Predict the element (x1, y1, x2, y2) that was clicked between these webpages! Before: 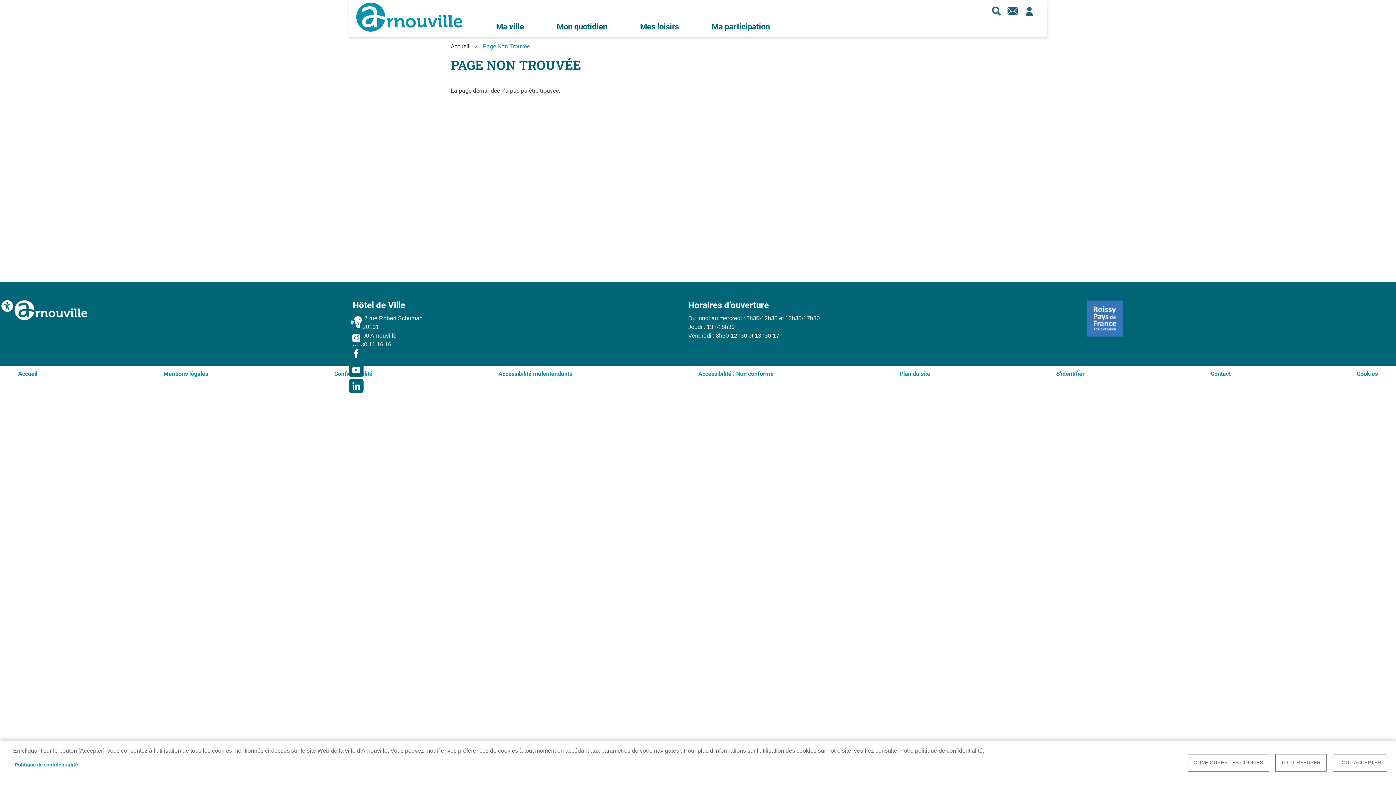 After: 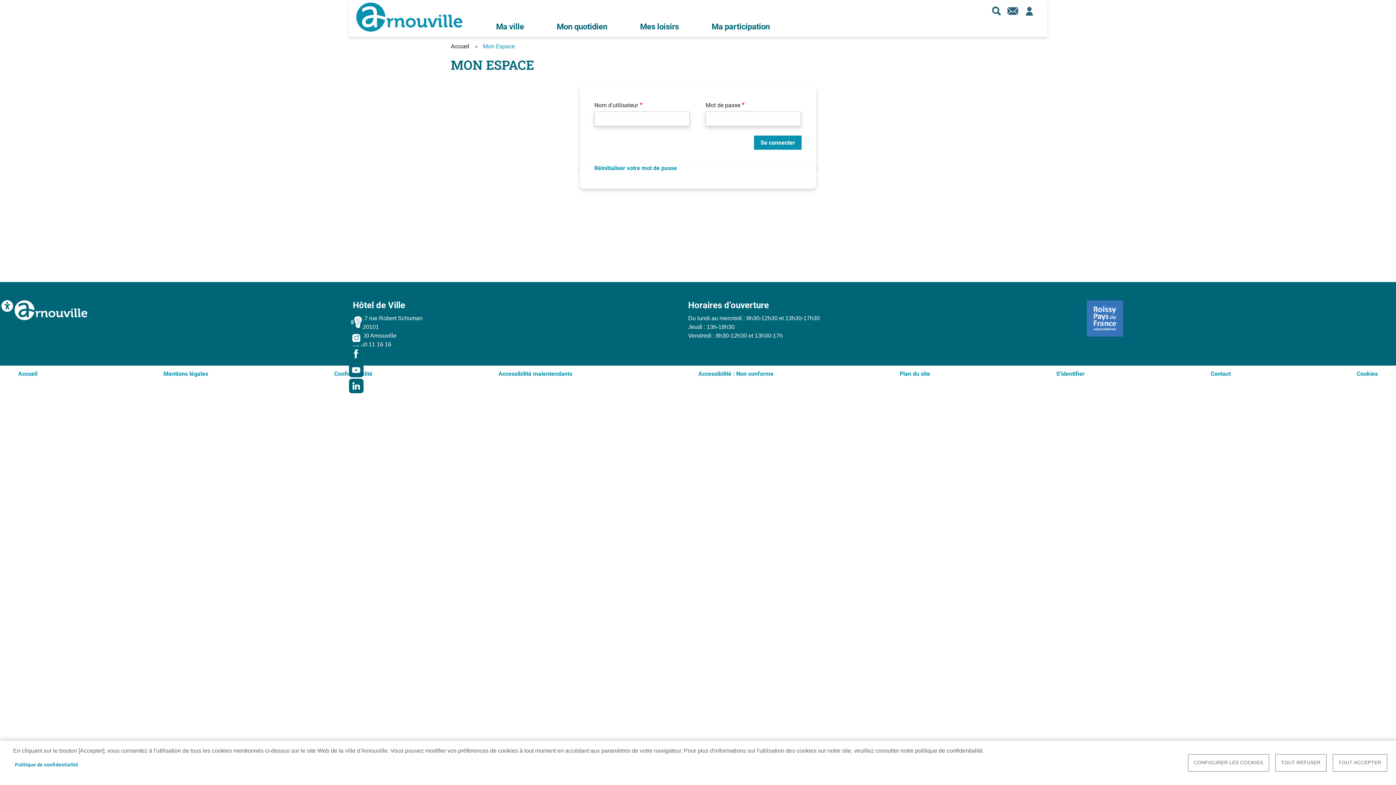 Action: label: Se connecter bbox: (1022, 3, 1036, 18)